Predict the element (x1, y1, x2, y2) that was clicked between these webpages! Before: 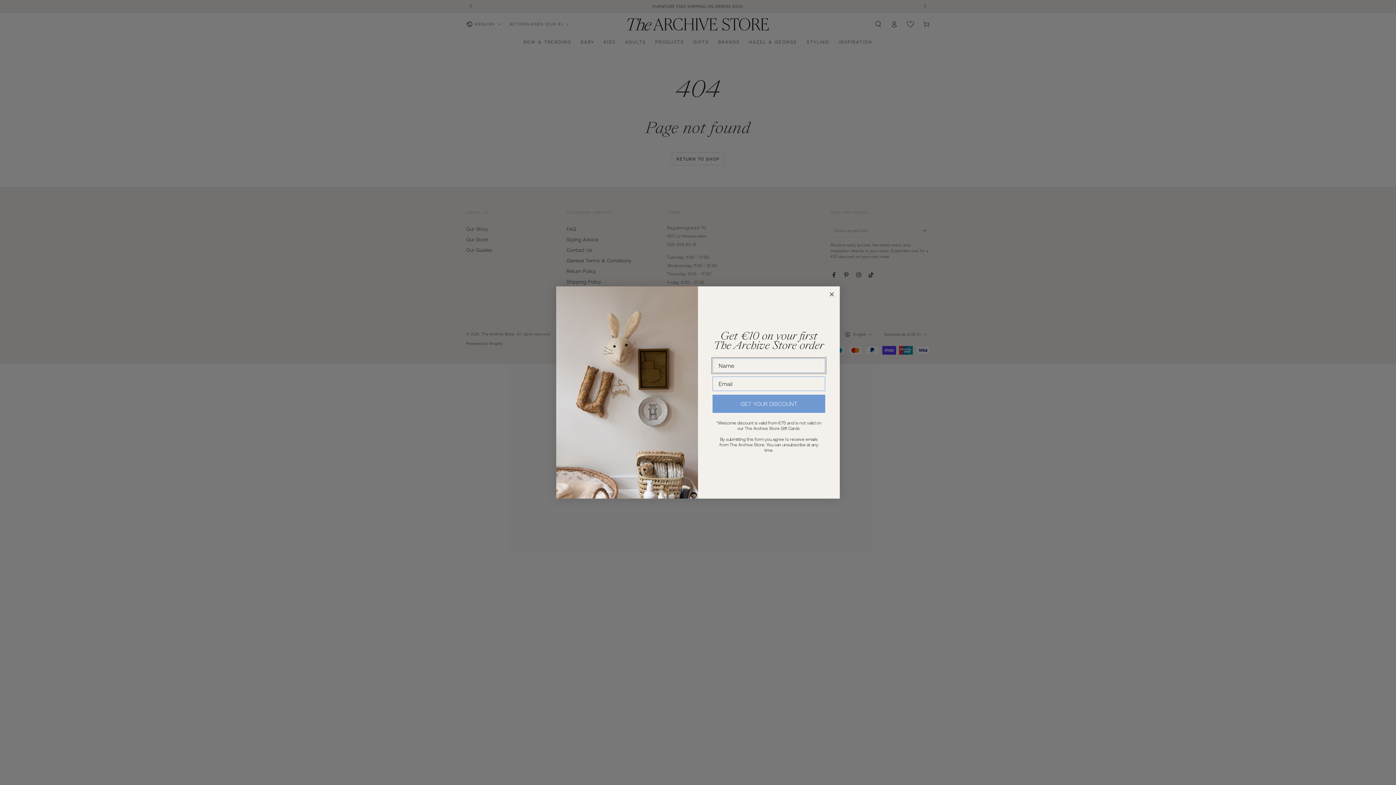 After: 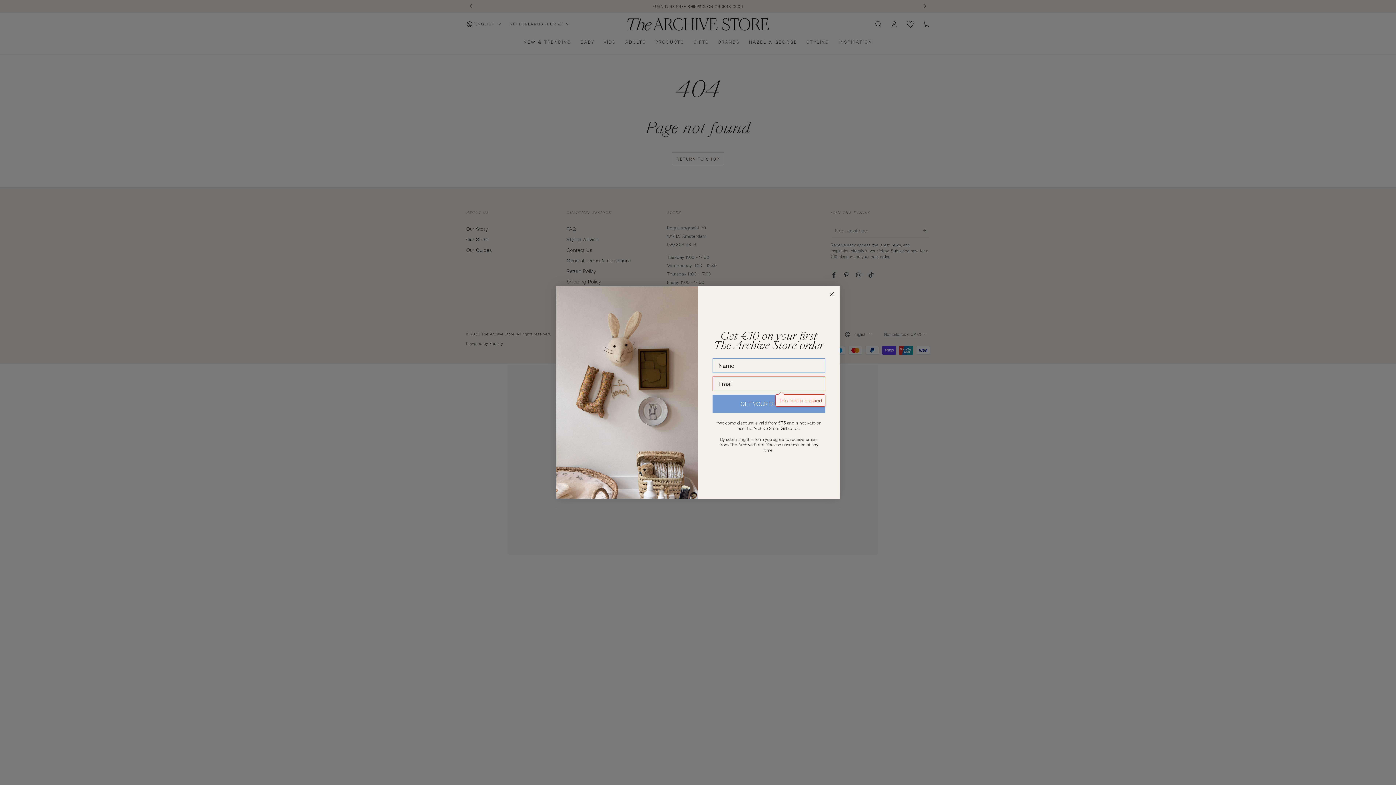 Action: label: GET YOUR DISCOUNT bbox: (712, 394, 825, 413)